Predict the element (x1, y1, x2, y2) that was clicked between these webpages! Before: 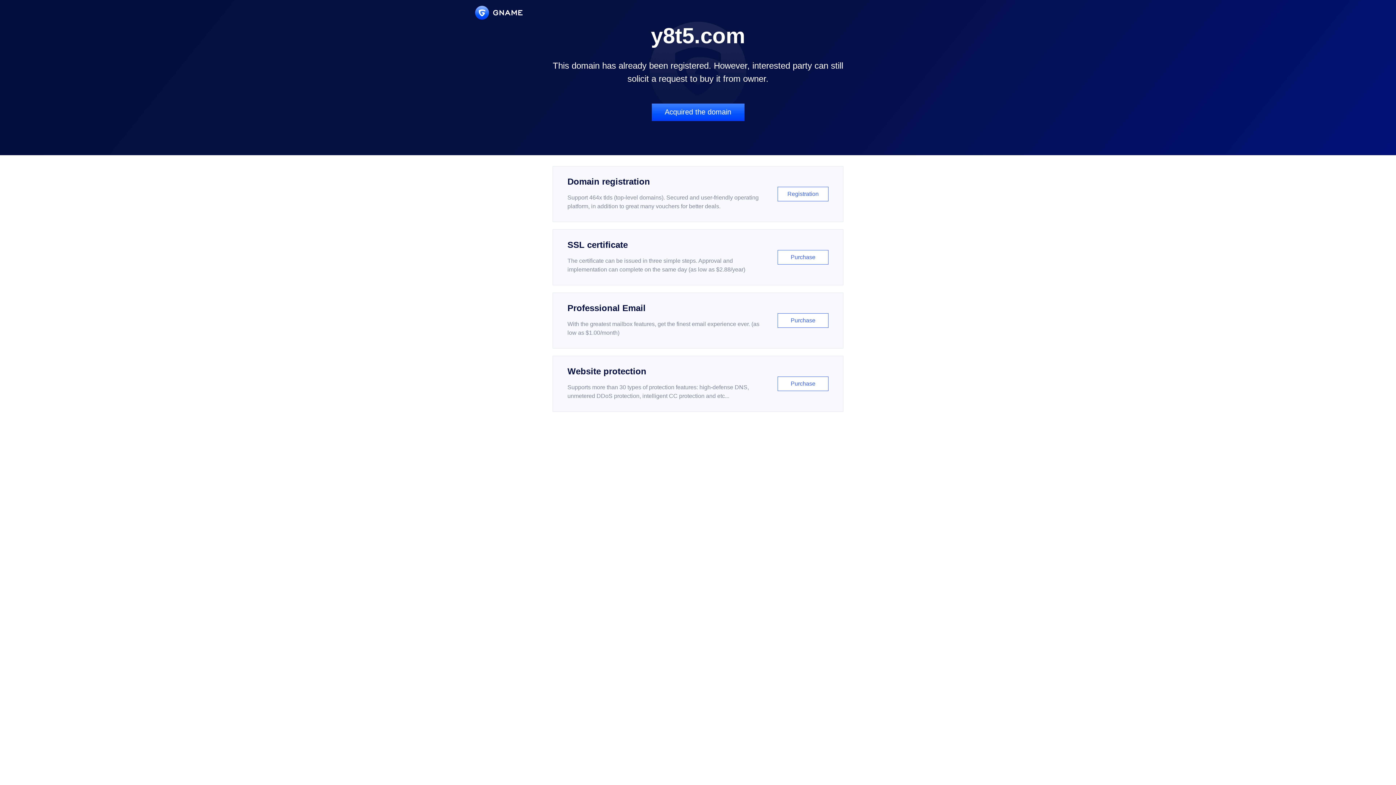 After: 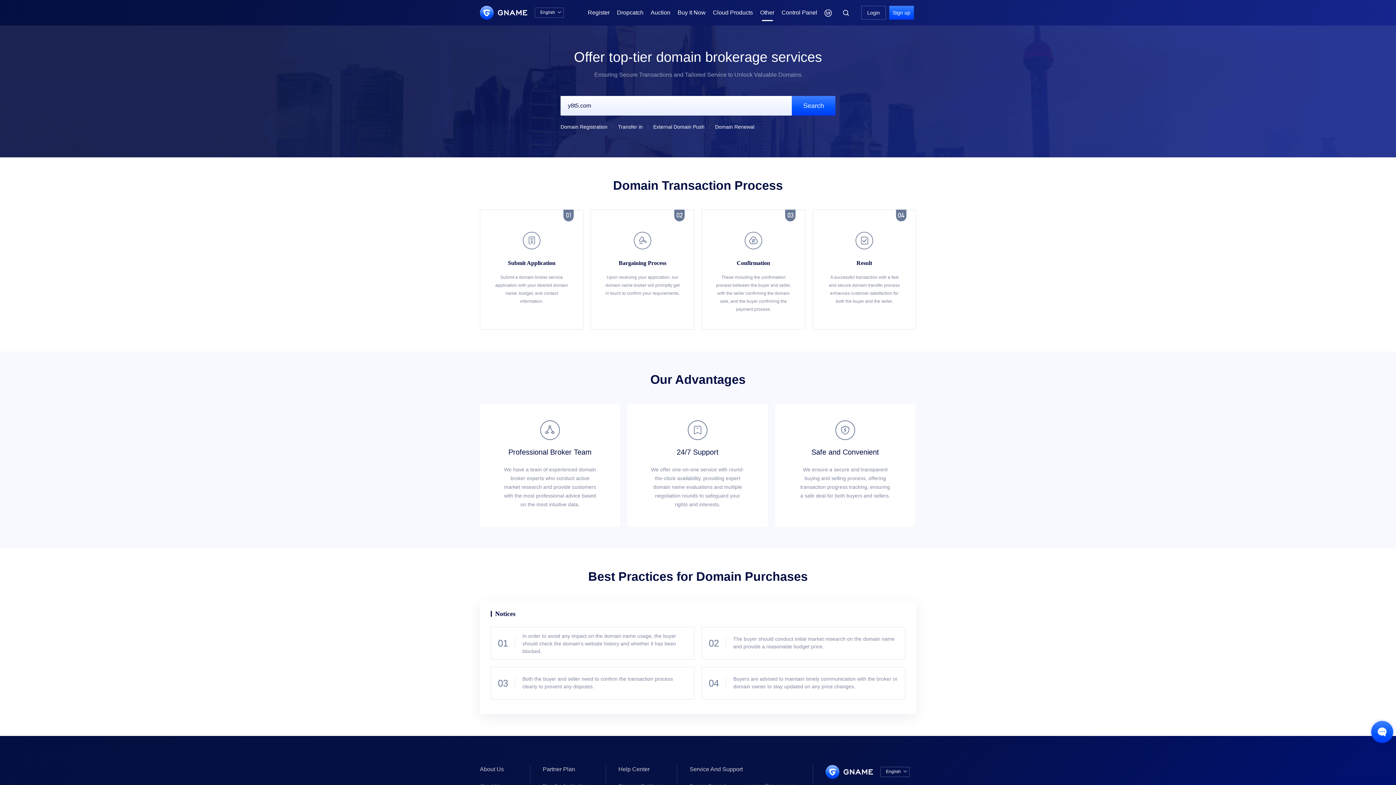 Action: bbox: (651, 103, 744, 121) label: Acquired the domain